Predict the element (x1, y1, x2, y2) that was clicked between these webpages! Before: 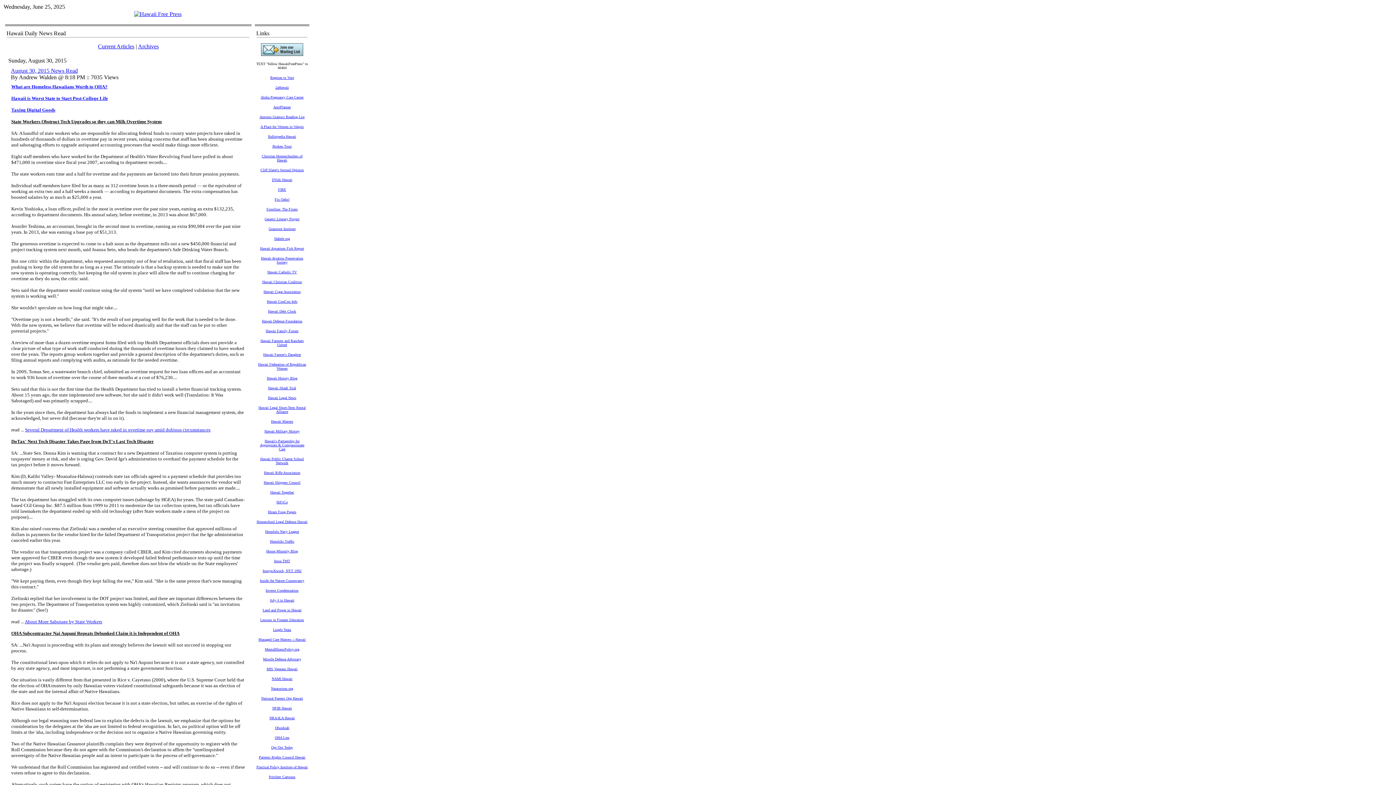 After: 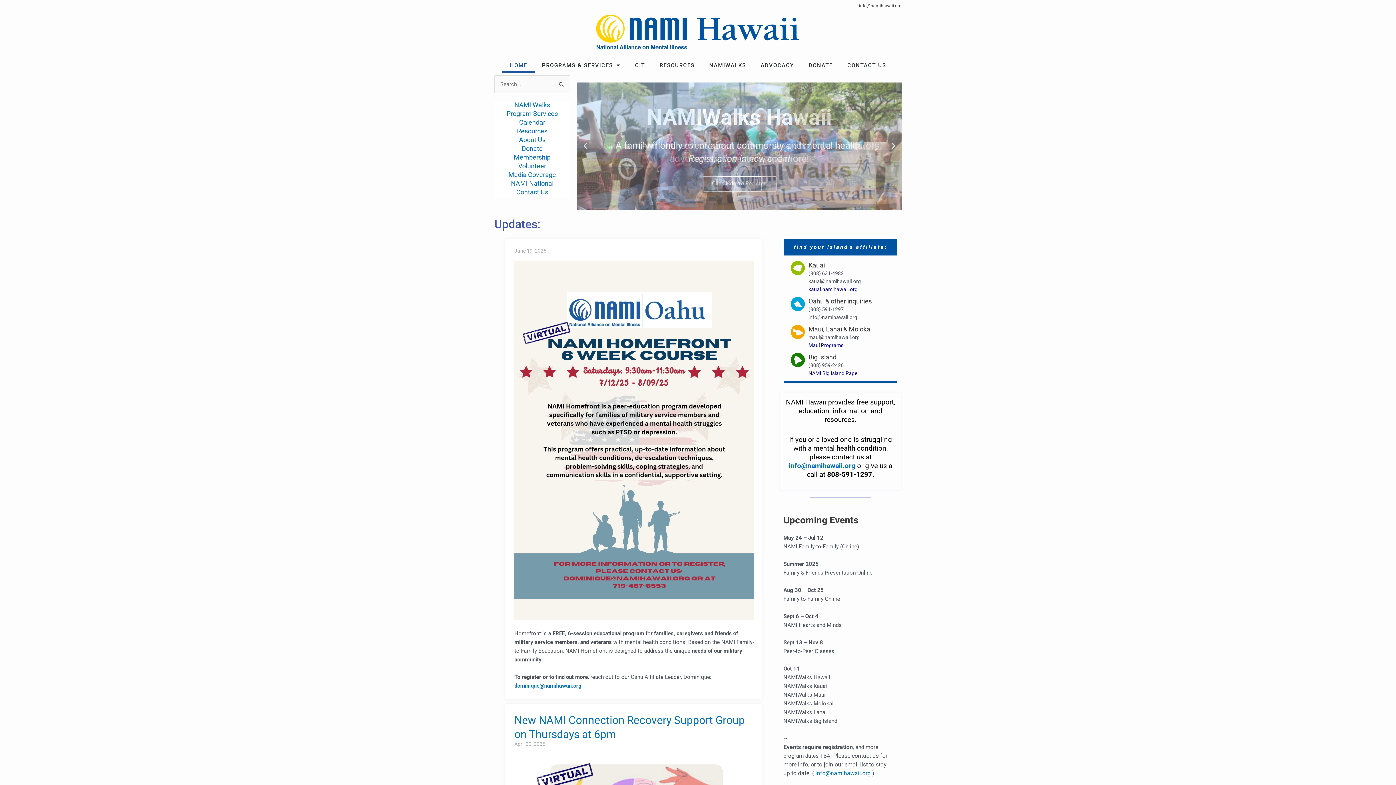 Action: label: NAMI Hawaii bbox: (271, 675, 292, 681)